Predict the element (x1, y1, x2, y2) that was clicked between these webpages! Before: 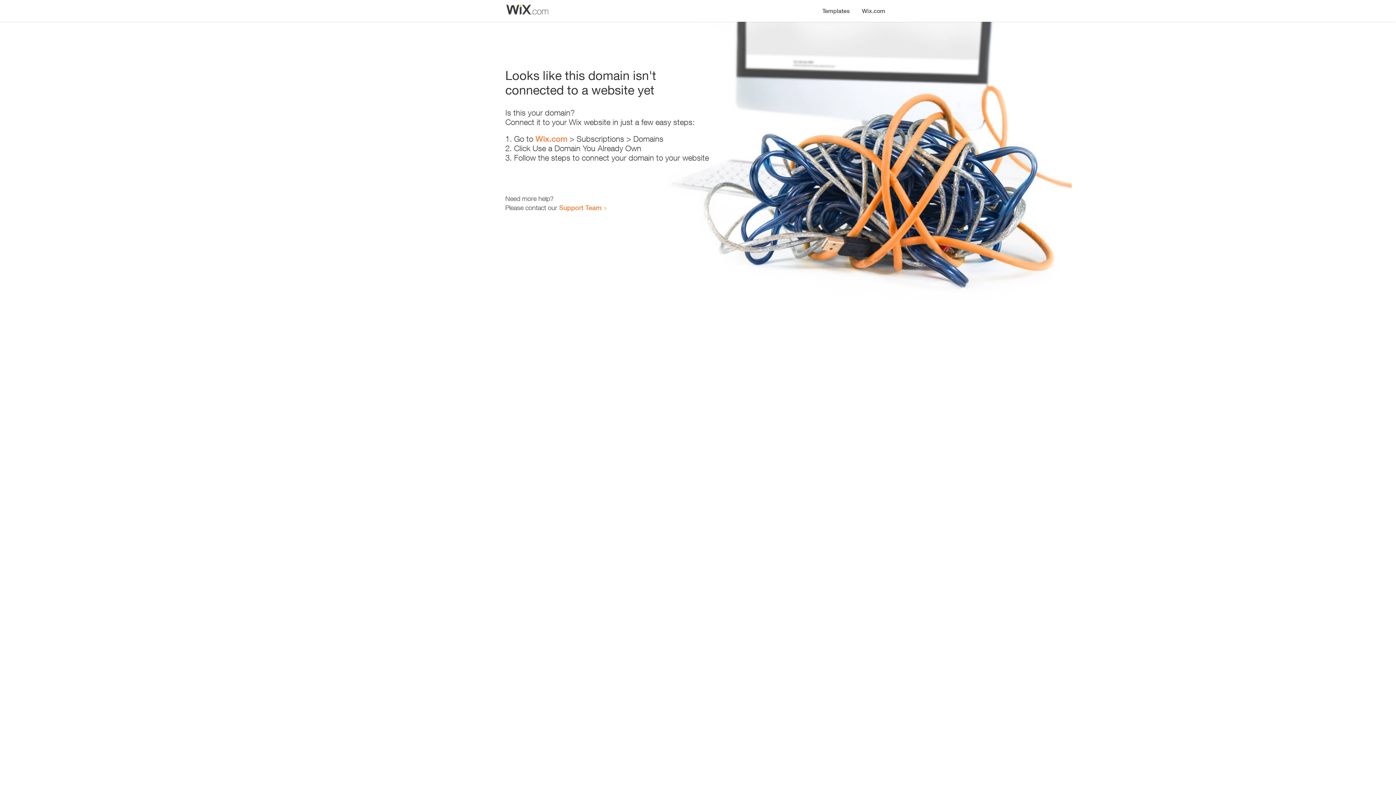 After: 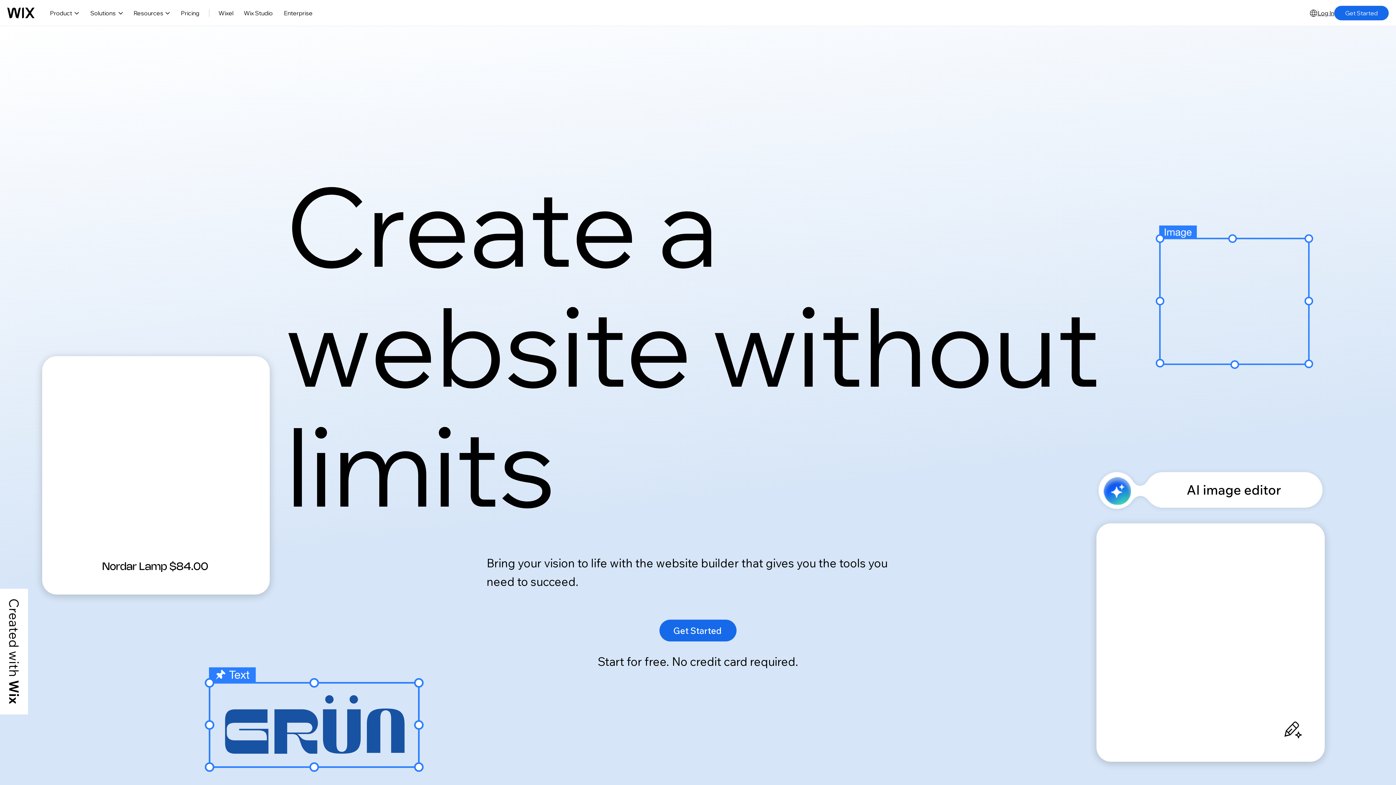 Action: label: Wix.com bbox: (856, 0, 890, 14)